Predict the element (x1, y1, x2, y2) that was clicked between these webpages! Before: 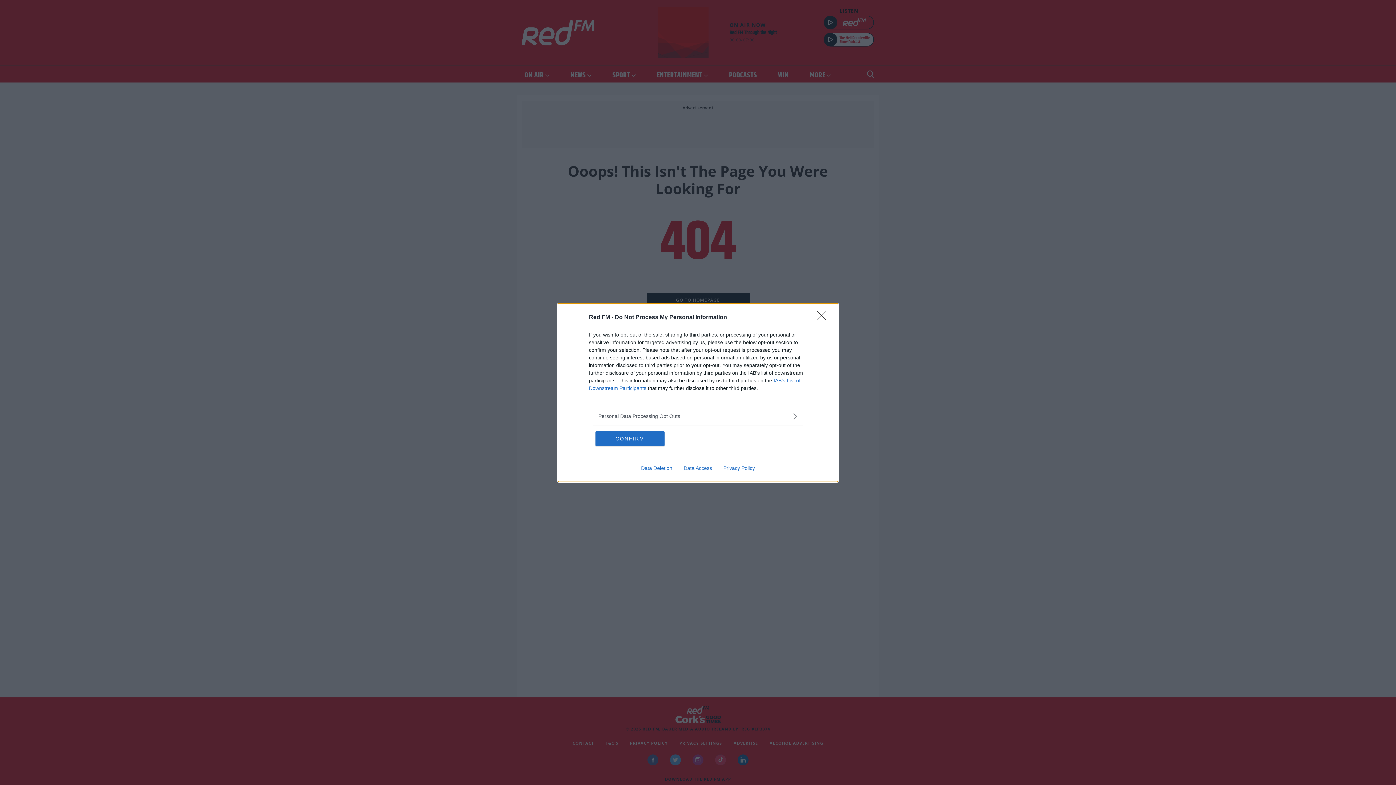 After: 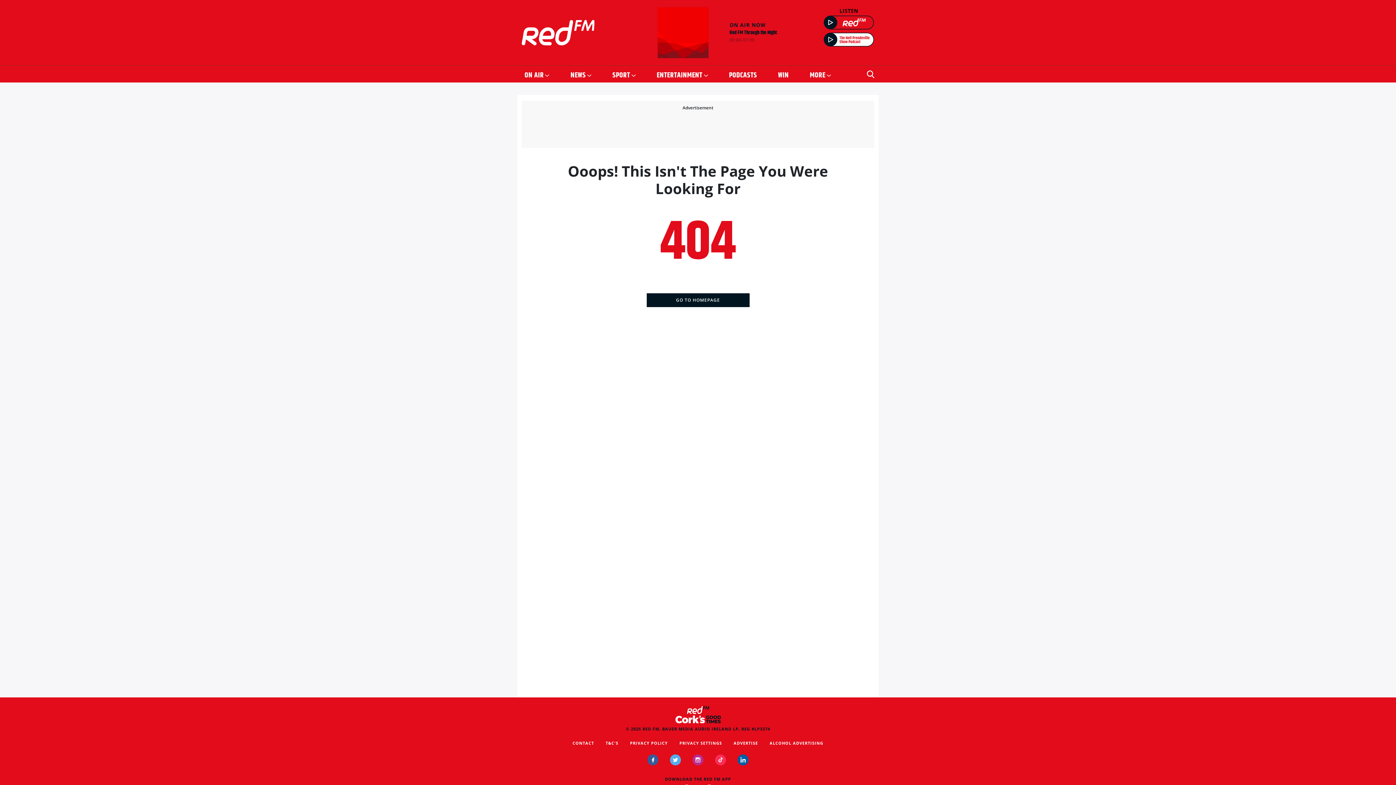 Action: label: Close bbox: (817, 310, 830, 324)